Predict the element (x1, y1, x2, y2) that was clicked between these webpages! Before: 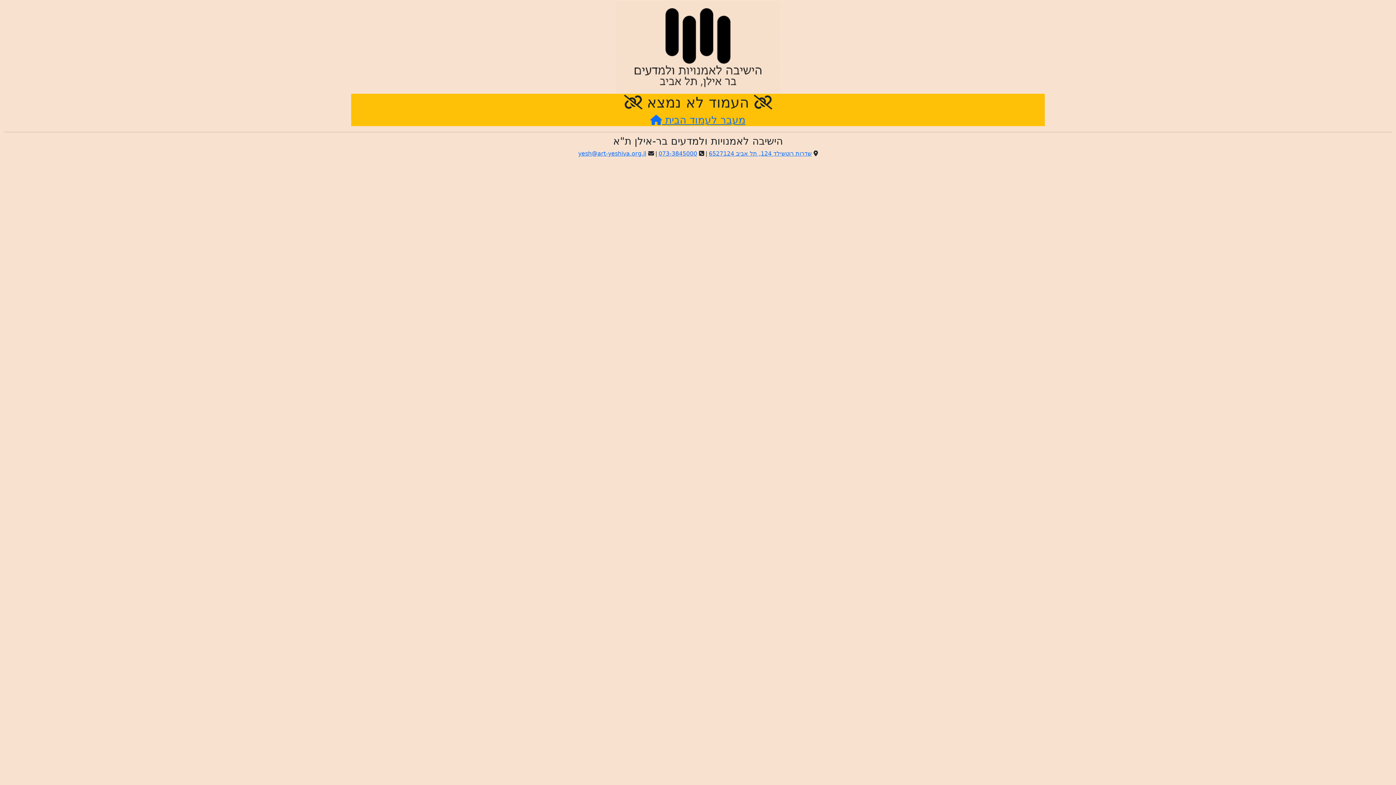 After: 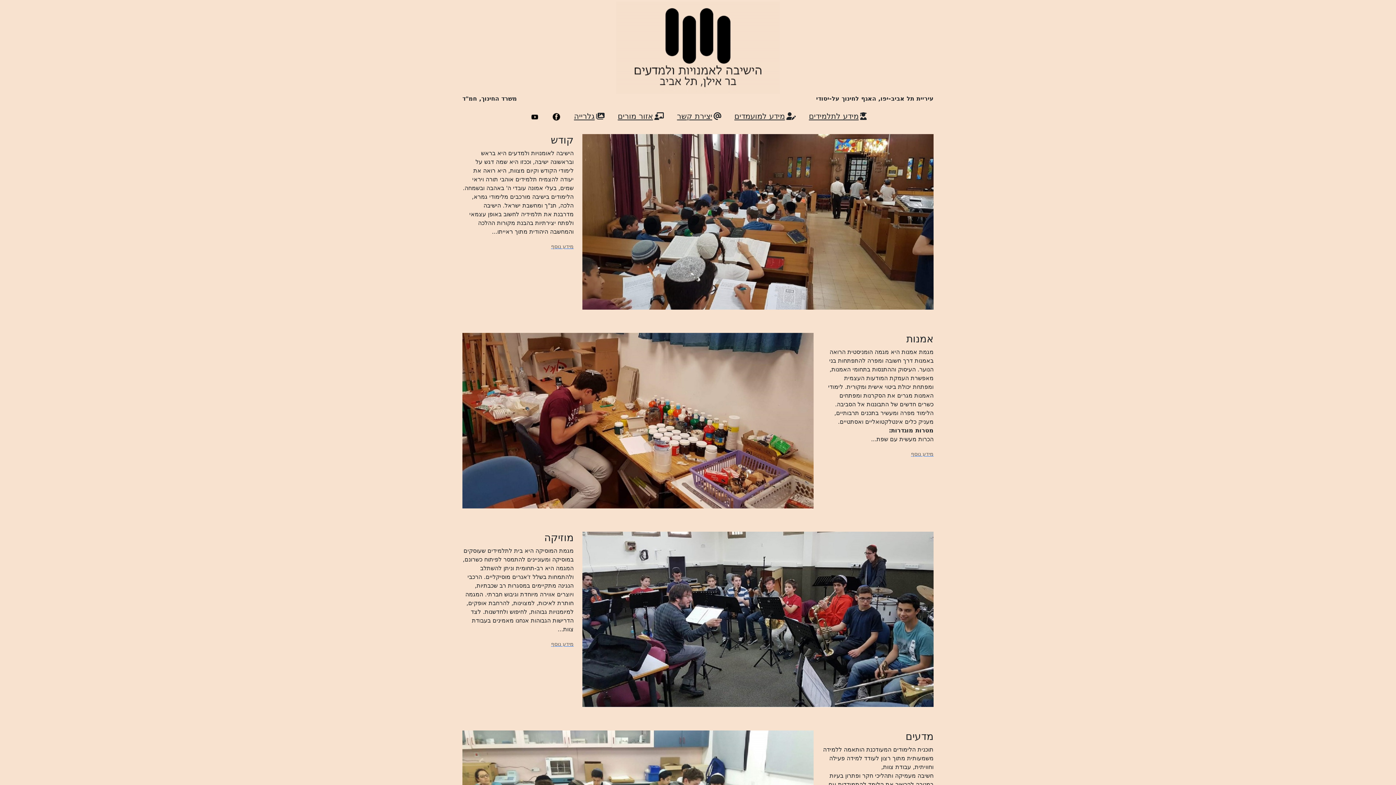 Action: label: מעבר לעמוד הבית  bbox: (650, 30, 745, 42)